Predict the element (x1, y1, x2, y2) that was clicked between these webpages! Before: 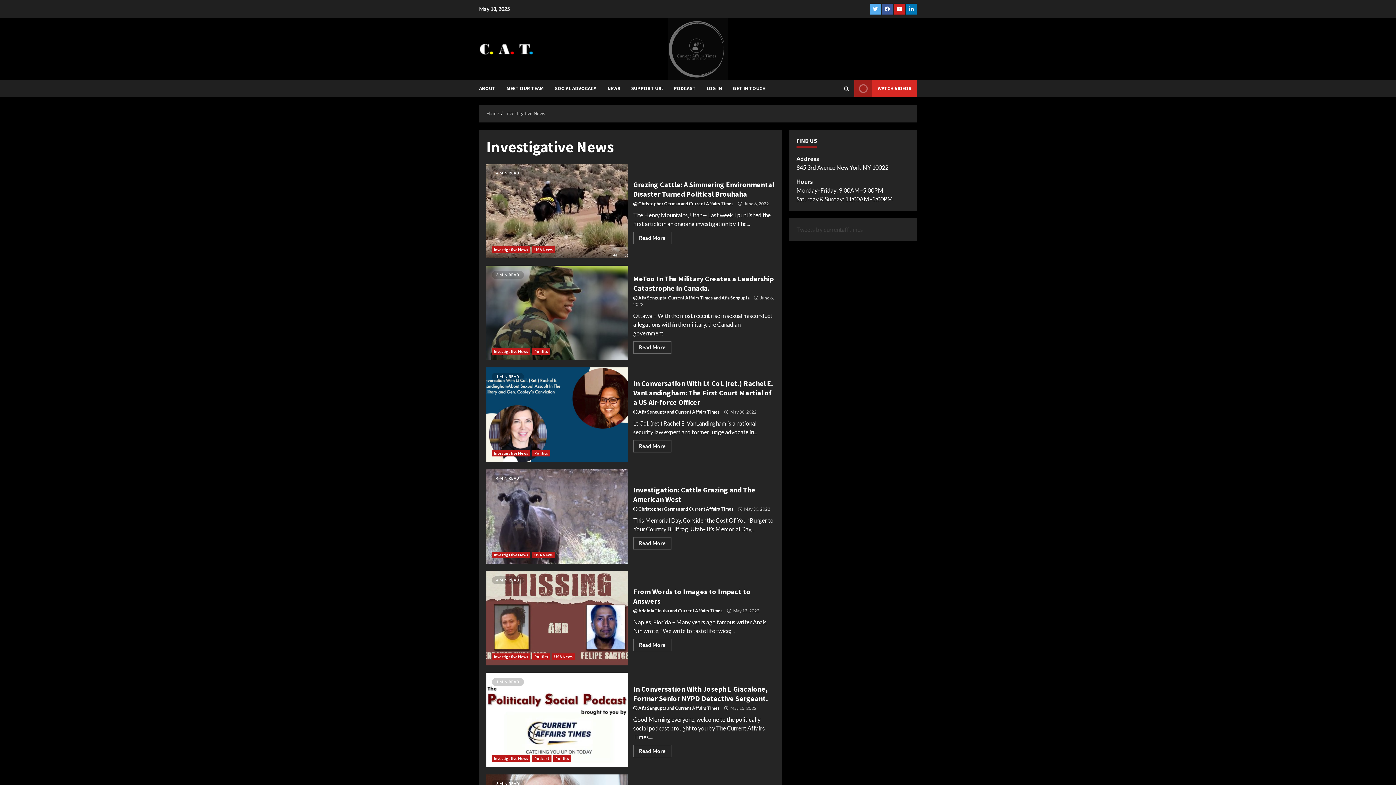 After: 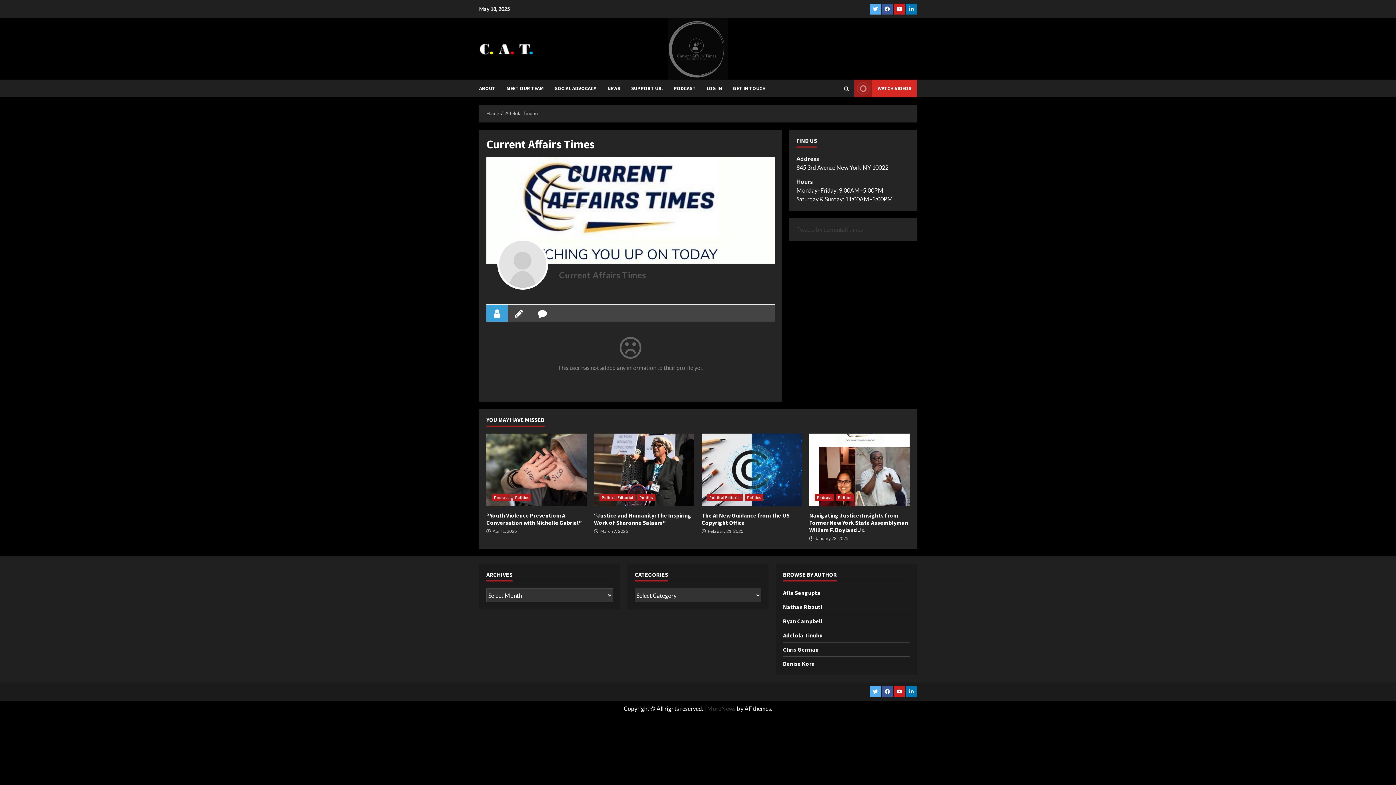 Action: bbox: (675, 705, 719, 712) label: Current Affairs Times